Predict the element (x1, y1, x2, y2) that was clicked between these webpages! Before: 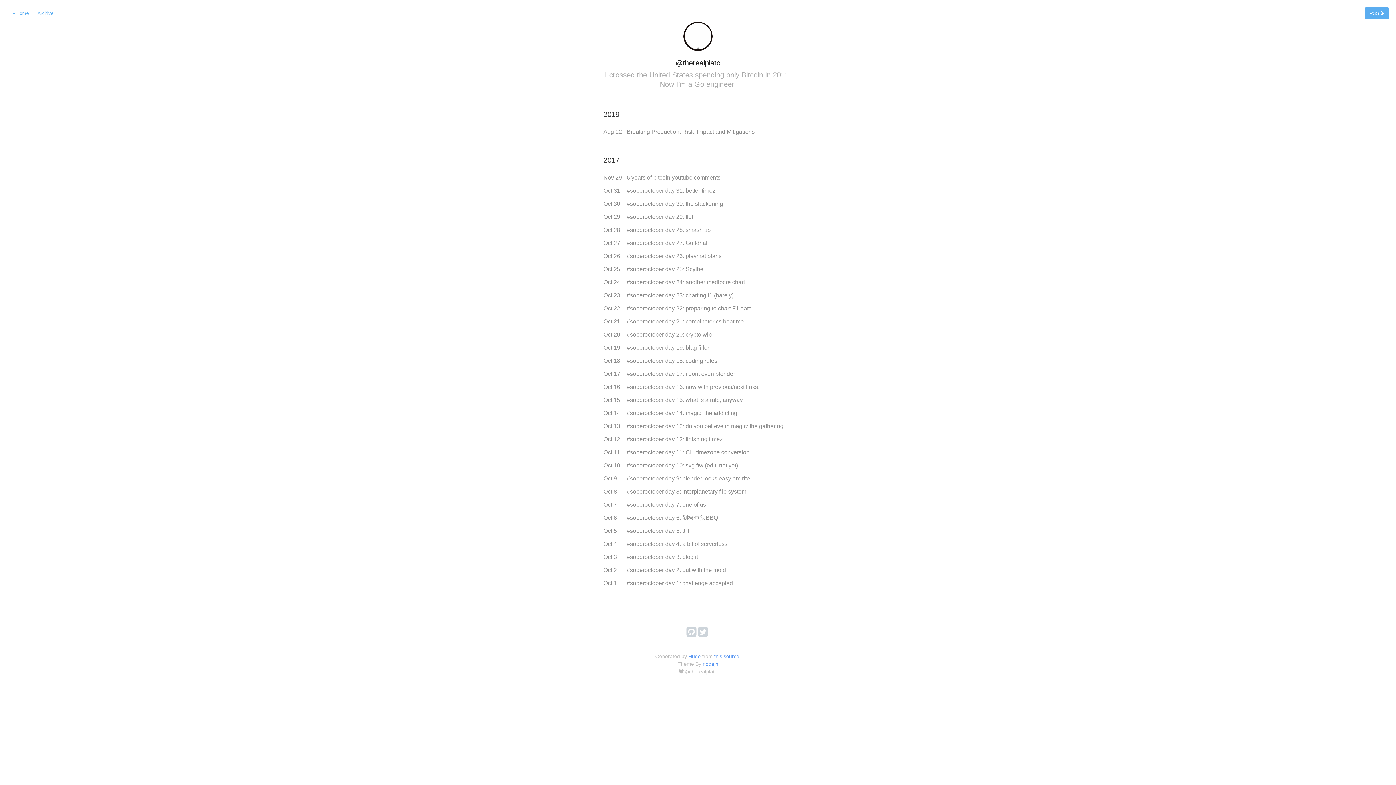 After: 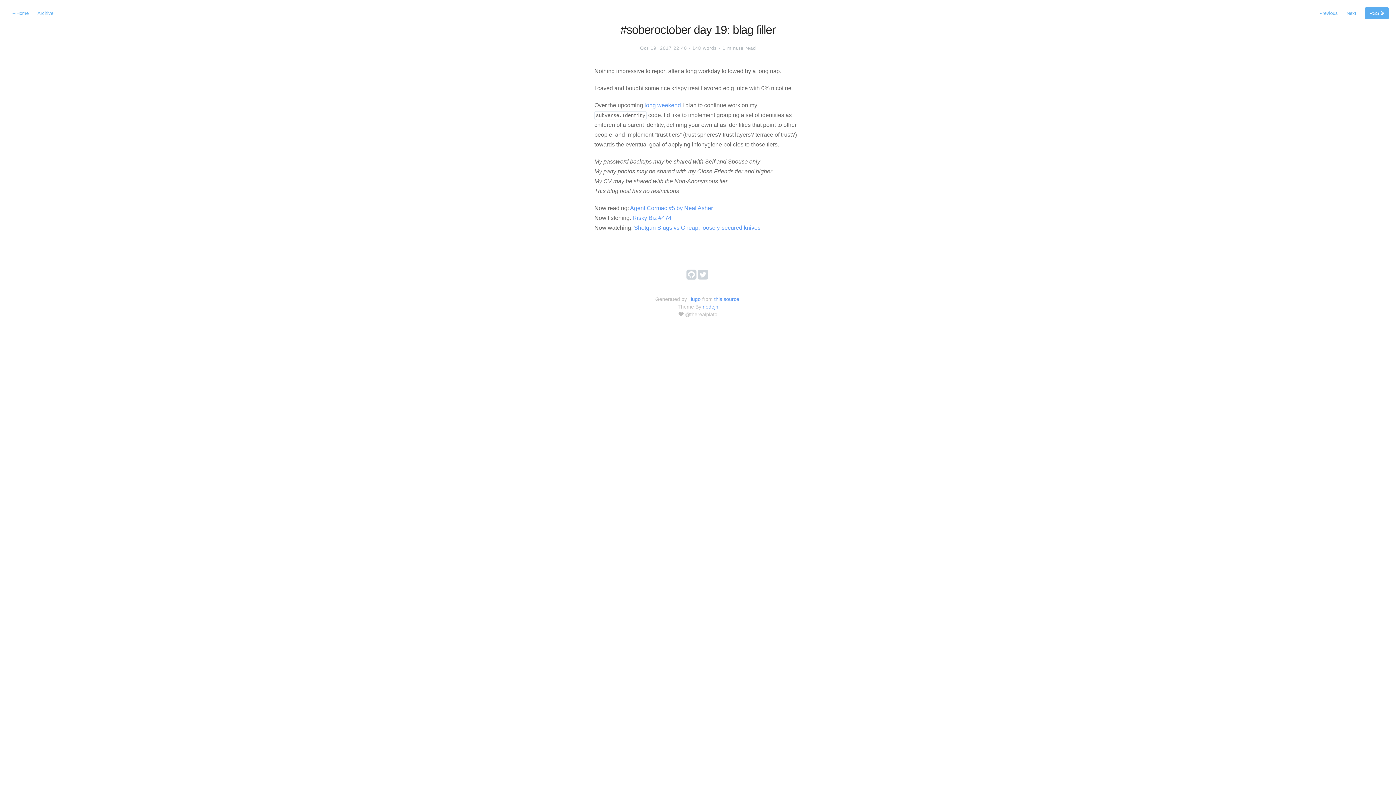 Action: label: #soberoctober day 19: blag filler bbox: (626, 344, 709, 350)